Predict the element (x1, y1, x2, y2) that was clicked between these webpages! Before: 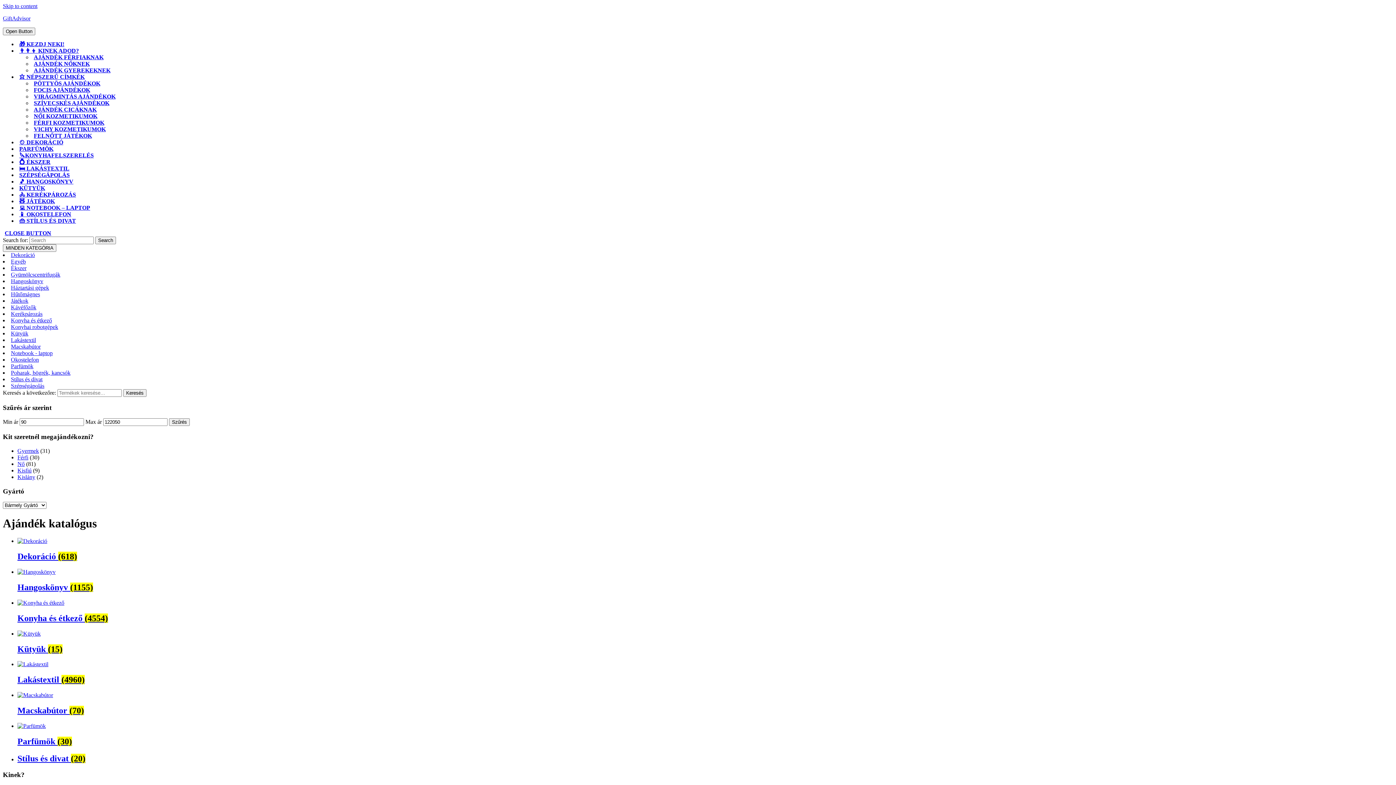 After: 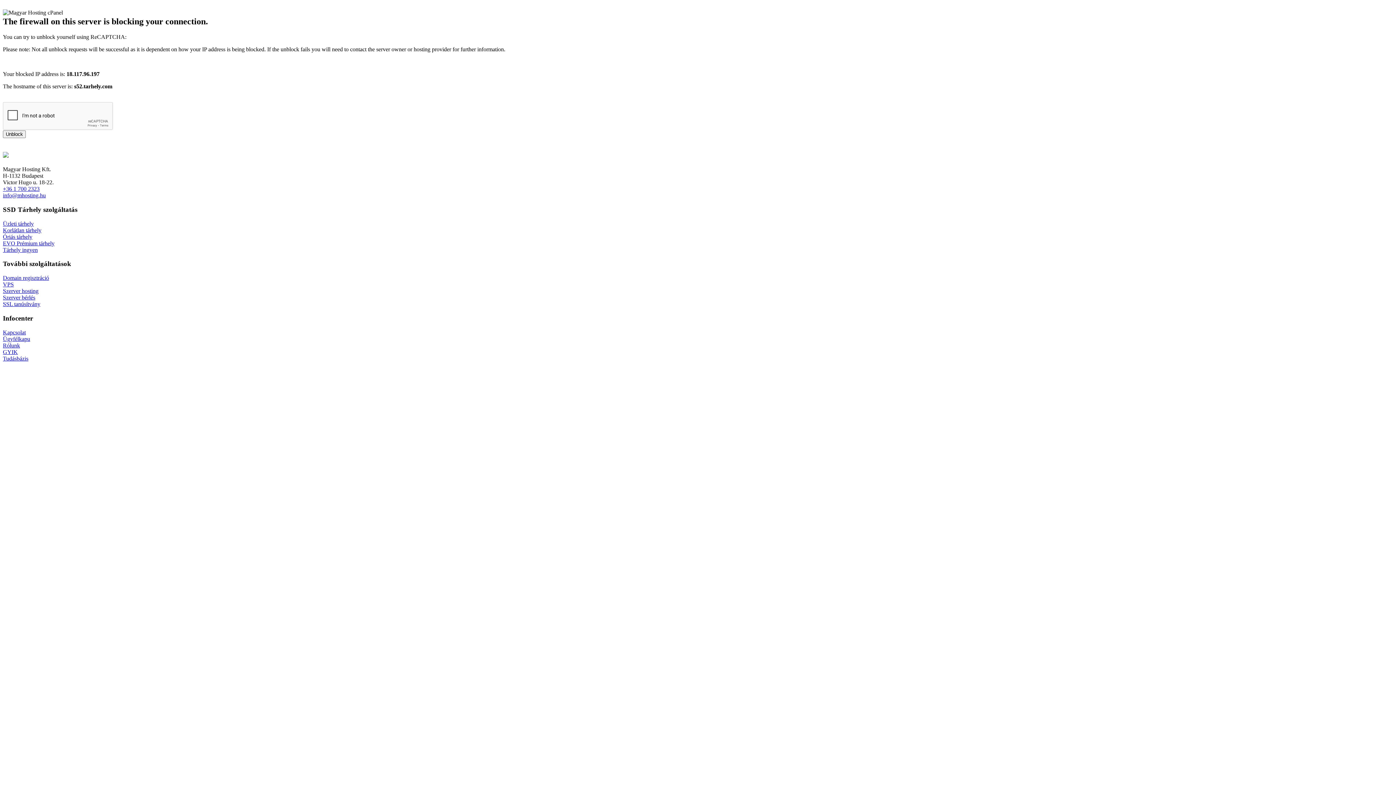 Action: bbox: (32, 86, 92, 93) label: FOCIS AJÁNDÉKOK